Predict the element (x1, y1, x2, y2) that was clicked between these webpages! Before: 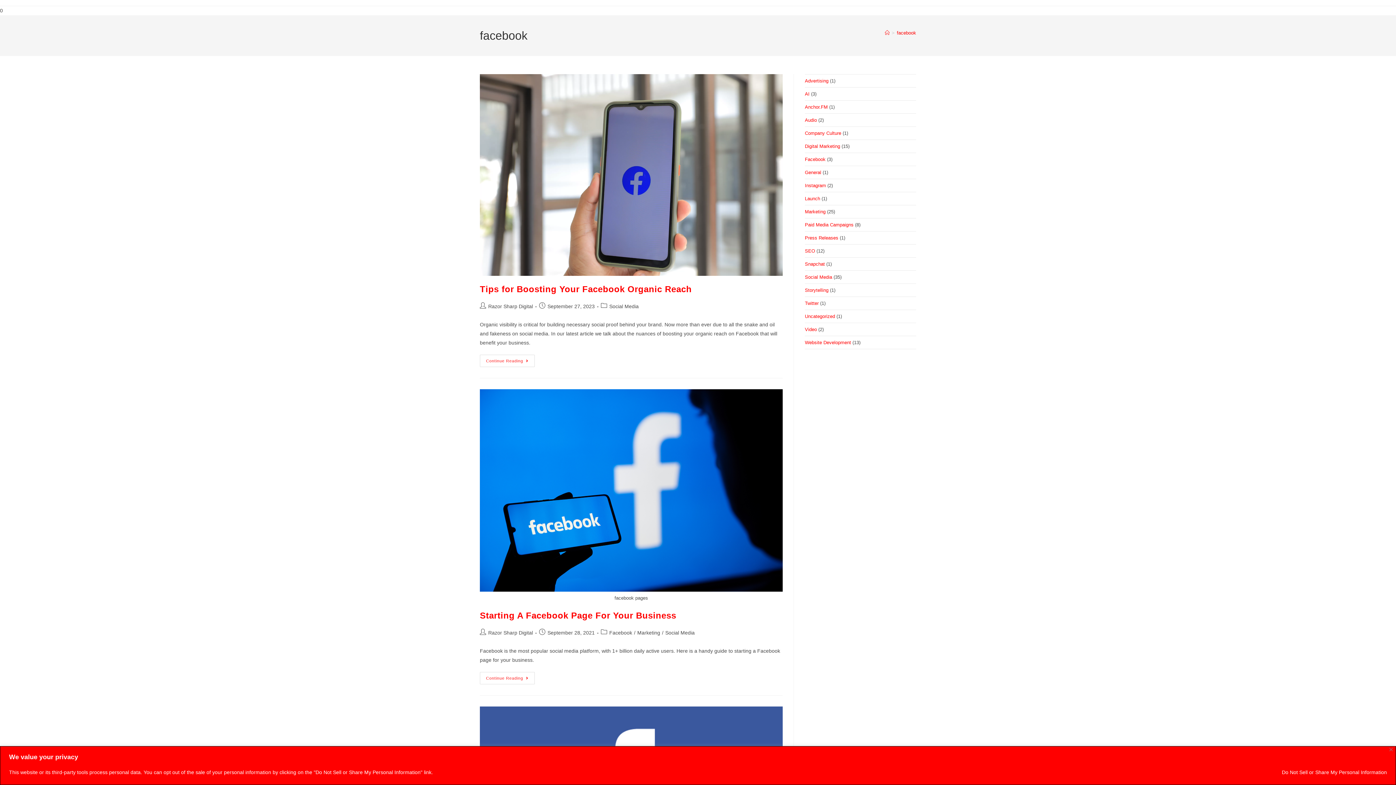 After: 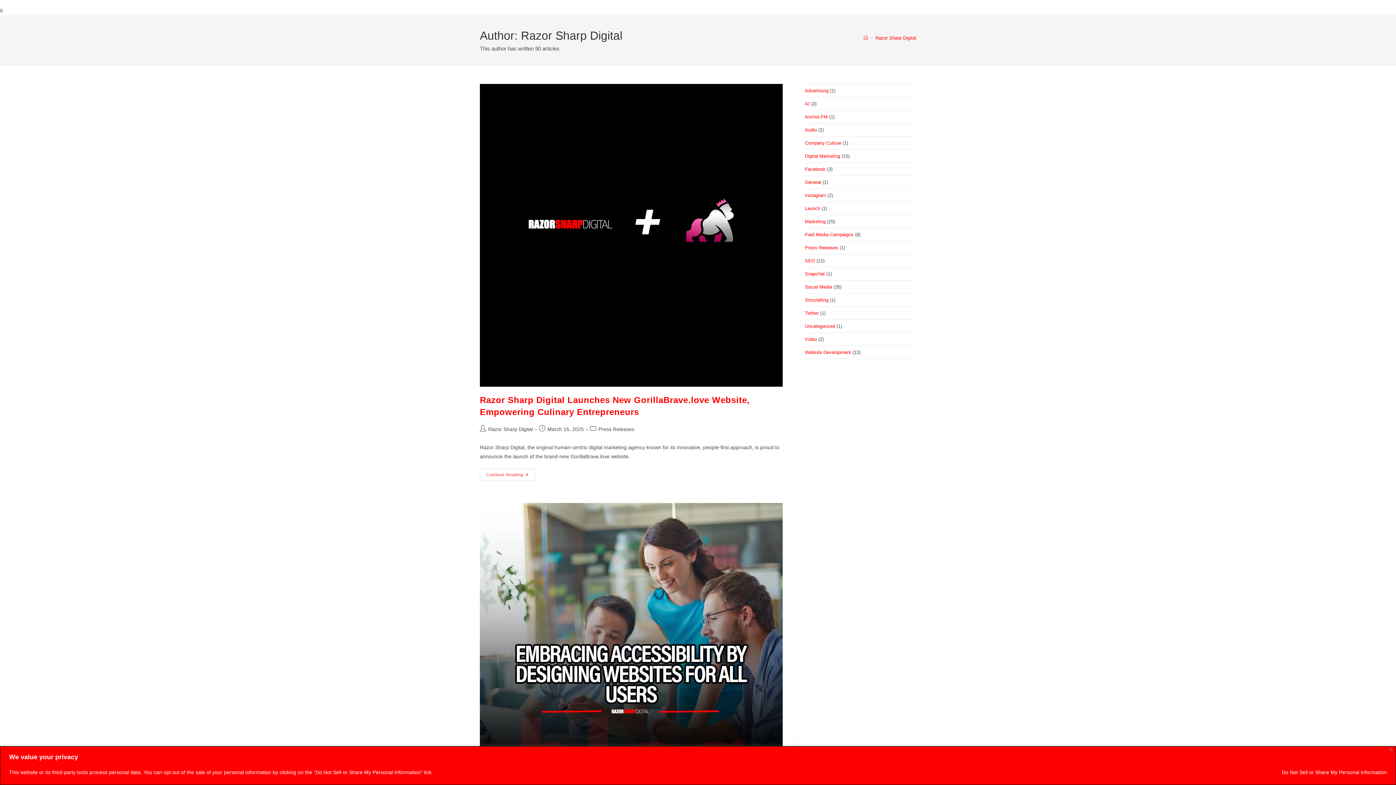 Action: bbox: (488, 303, 533, 309) label: Razor Sharp Digital